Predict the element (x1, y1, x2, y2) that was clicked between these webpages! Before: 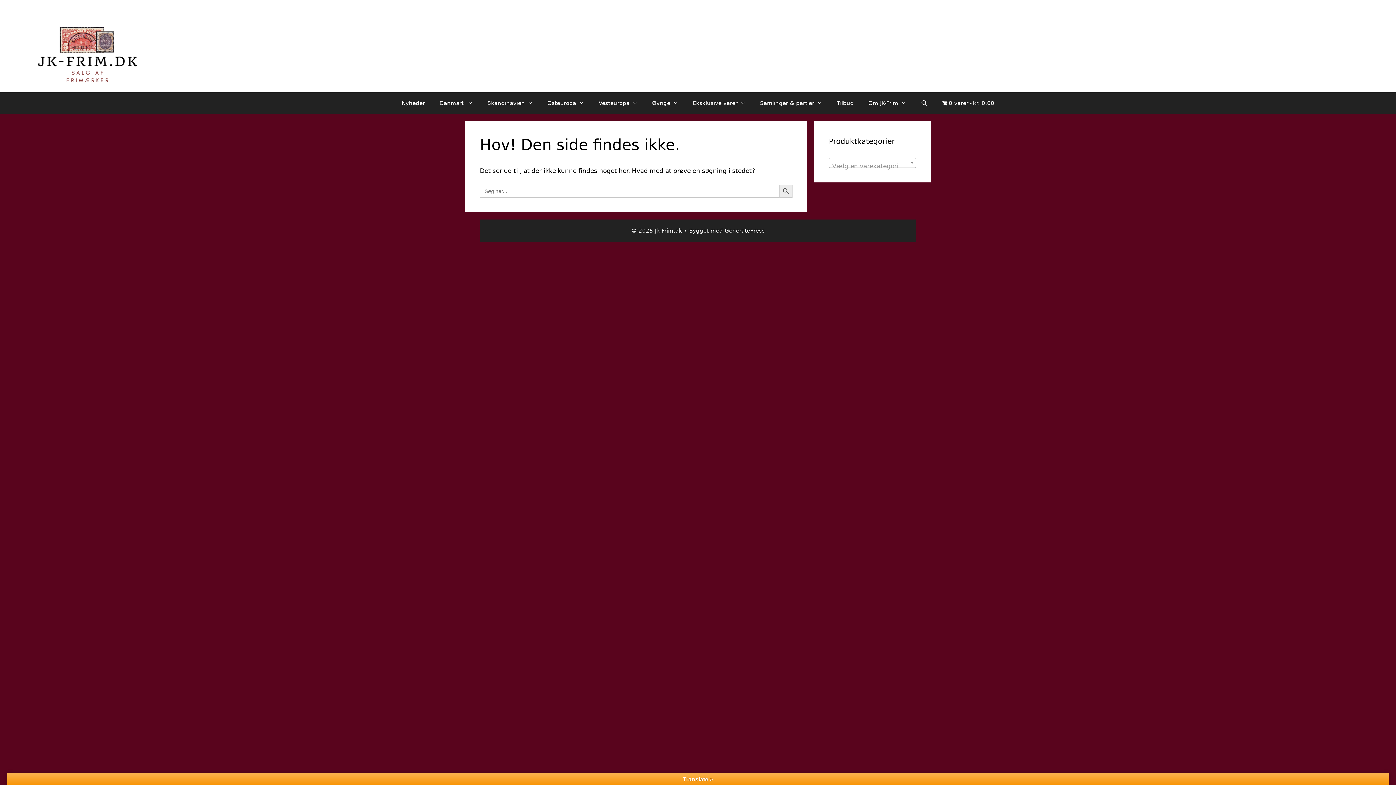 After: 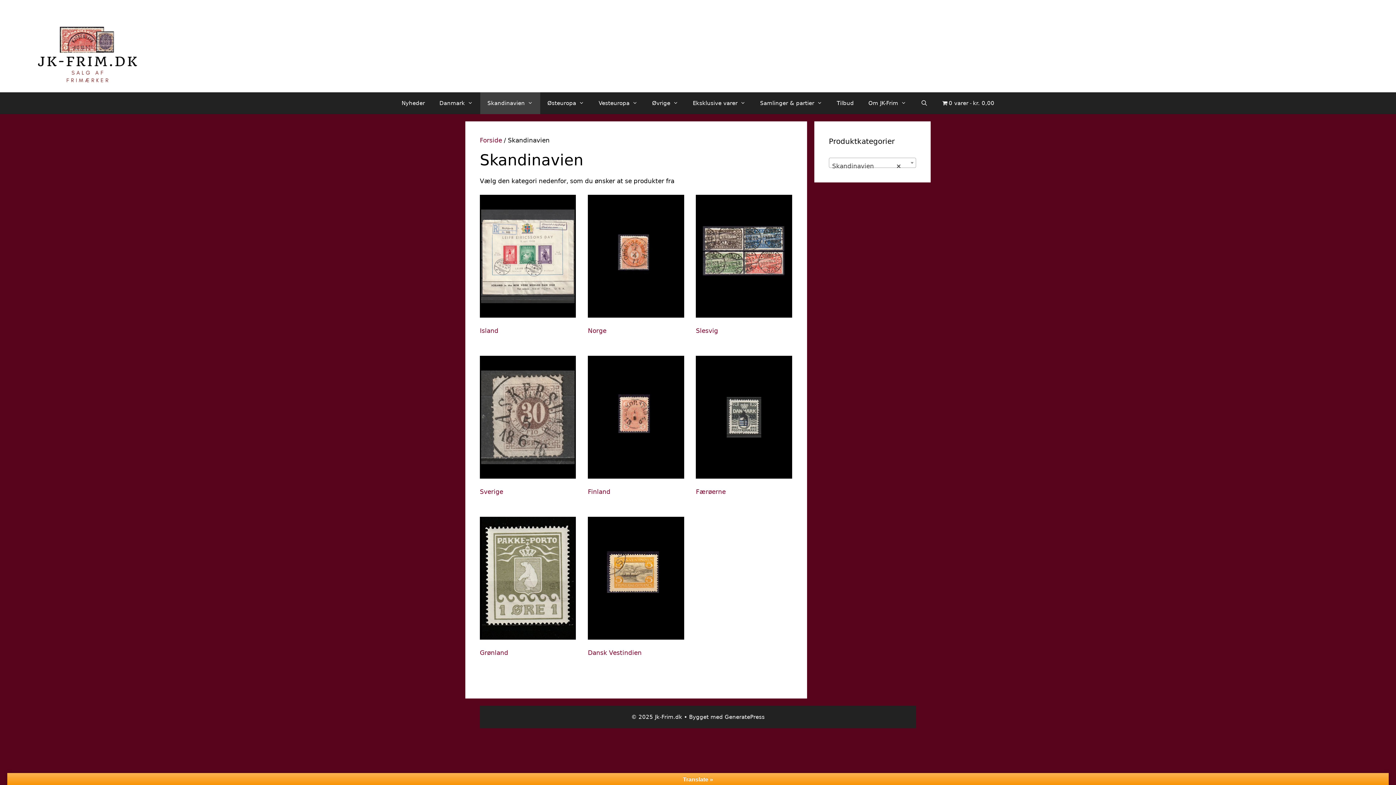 Action: label: Skandinavien bbox: (480, 92, 540, 114)